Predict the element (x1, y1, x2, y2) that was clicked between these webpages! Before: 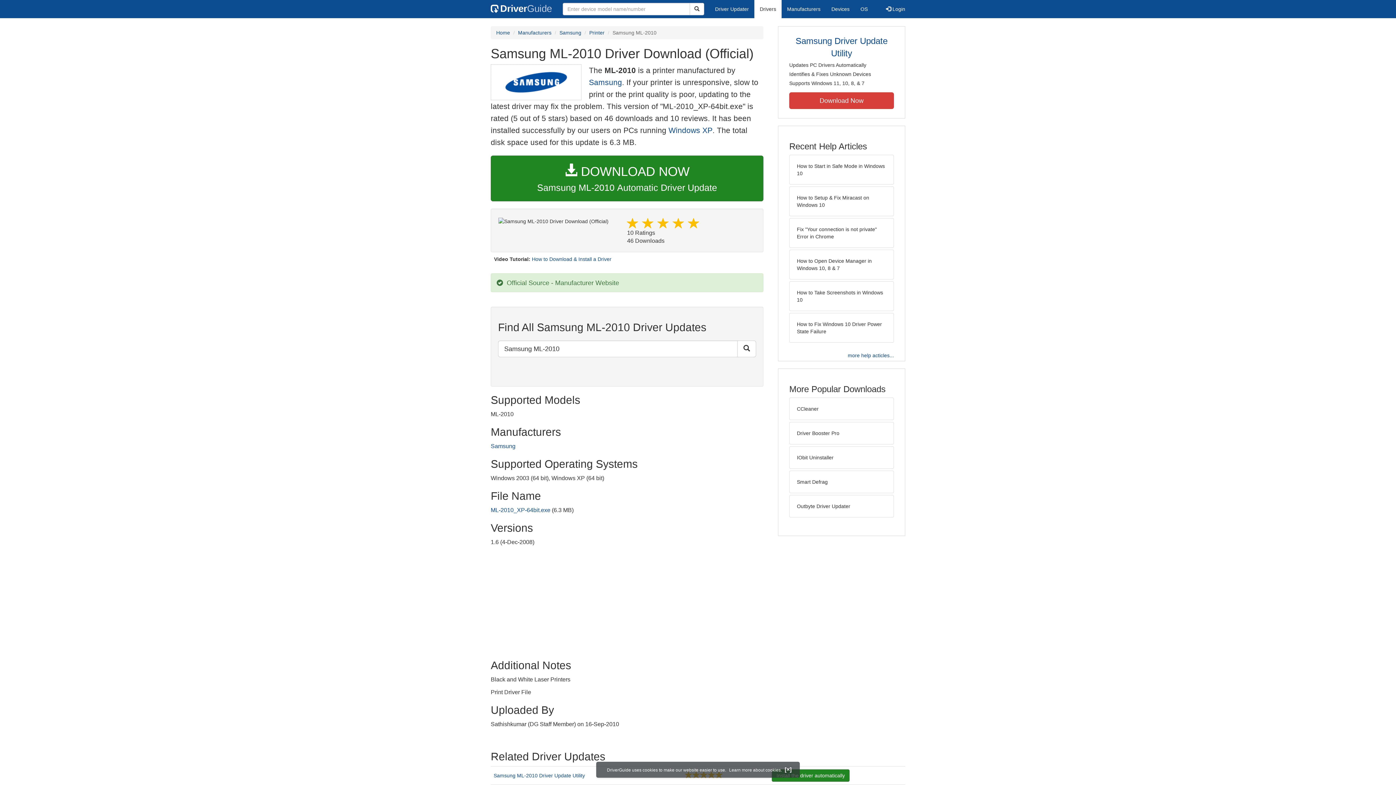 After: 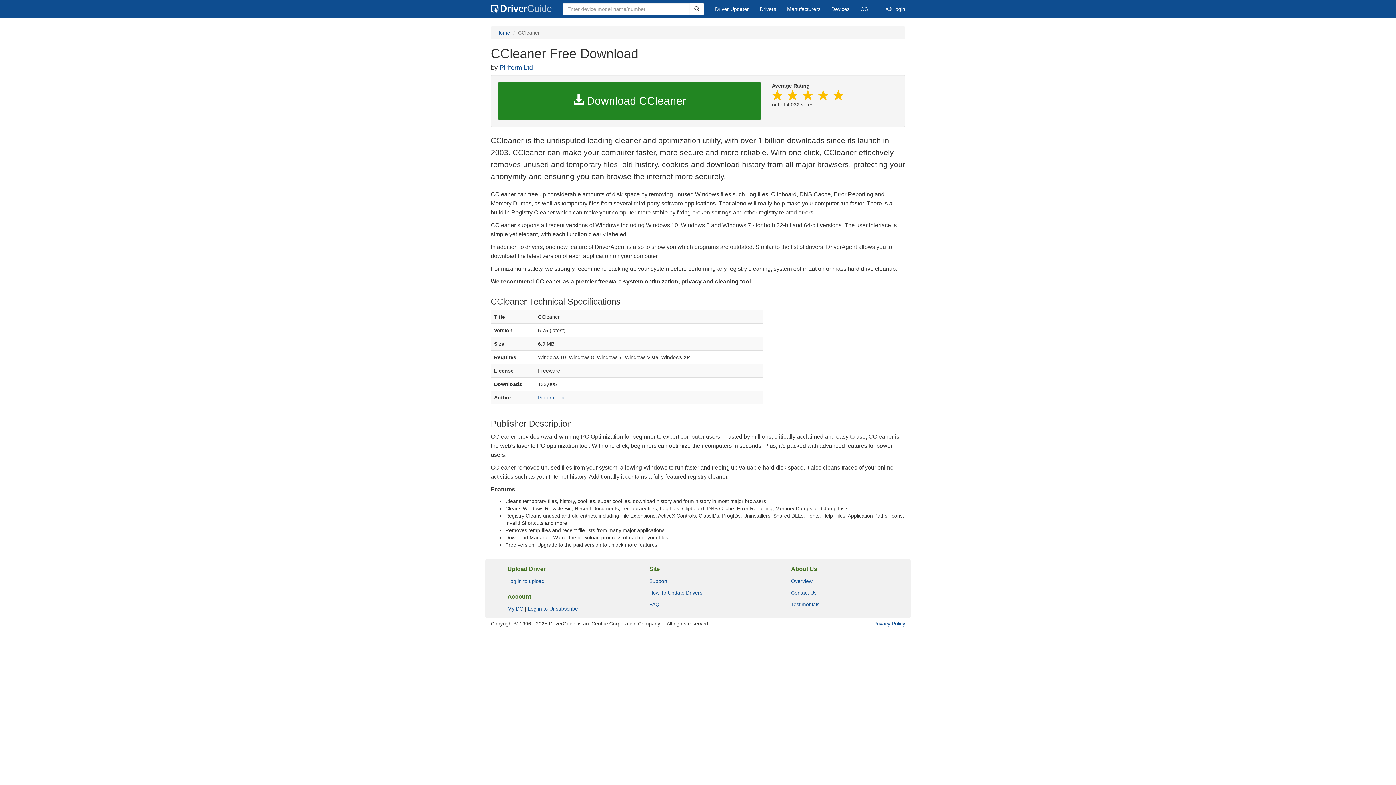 Action: label: CCleaner bbox: (789, 397, 894, 420)